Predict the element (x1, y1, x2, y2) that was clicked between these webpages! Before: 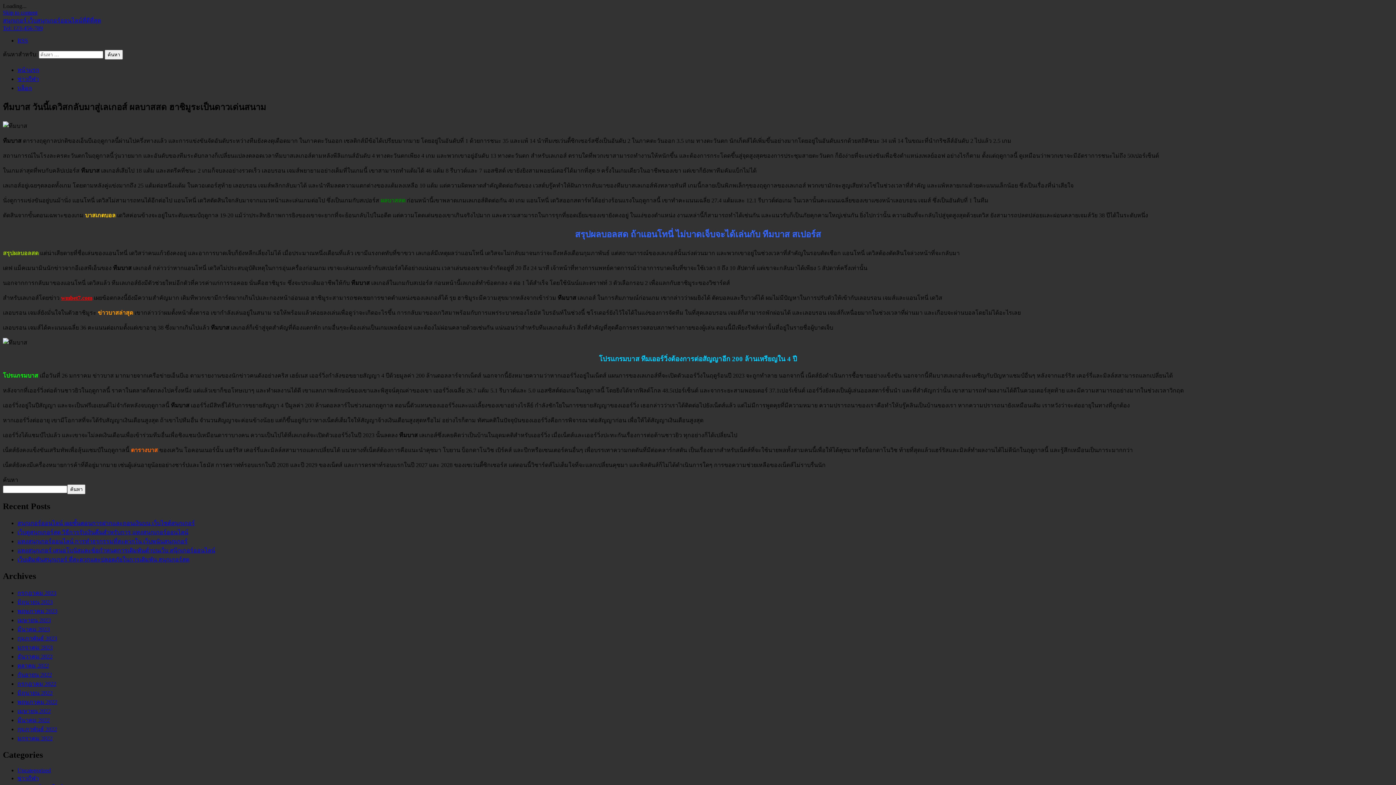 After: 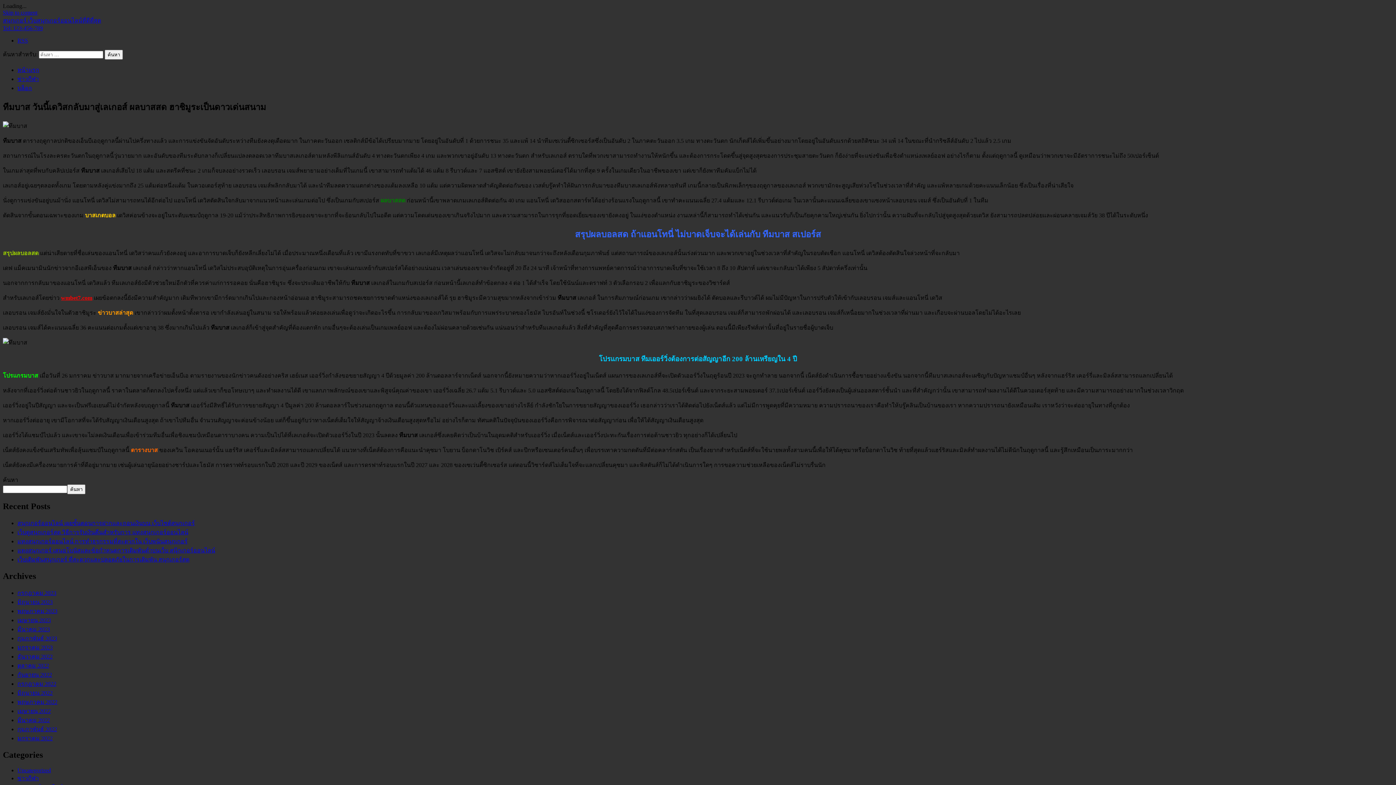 Action: label: wmbet7.com bbox: (61, 294, 92, 300)